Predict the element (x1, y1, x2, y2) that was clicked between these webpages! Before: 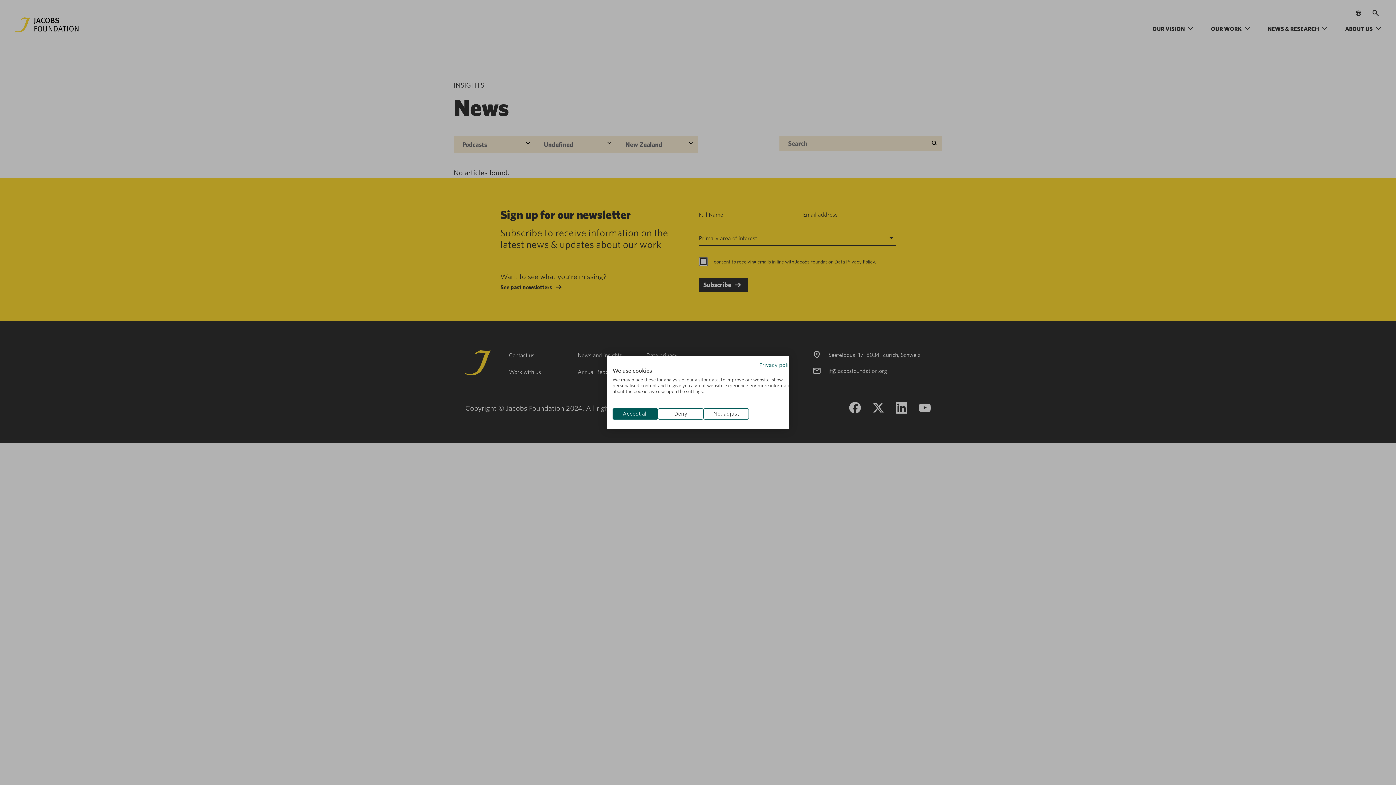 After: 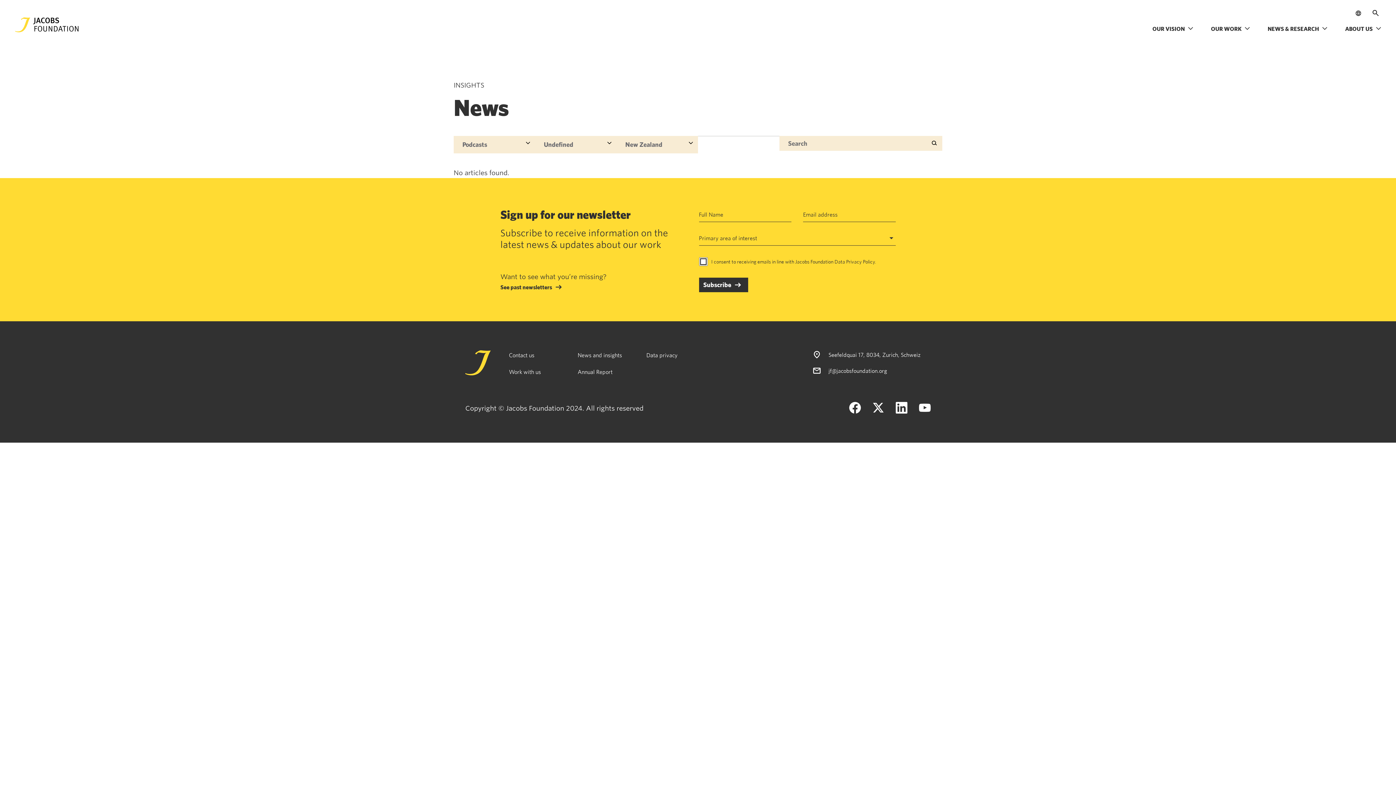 Action: bbox: (658, 408, 703, 419) label: Deny all cookies